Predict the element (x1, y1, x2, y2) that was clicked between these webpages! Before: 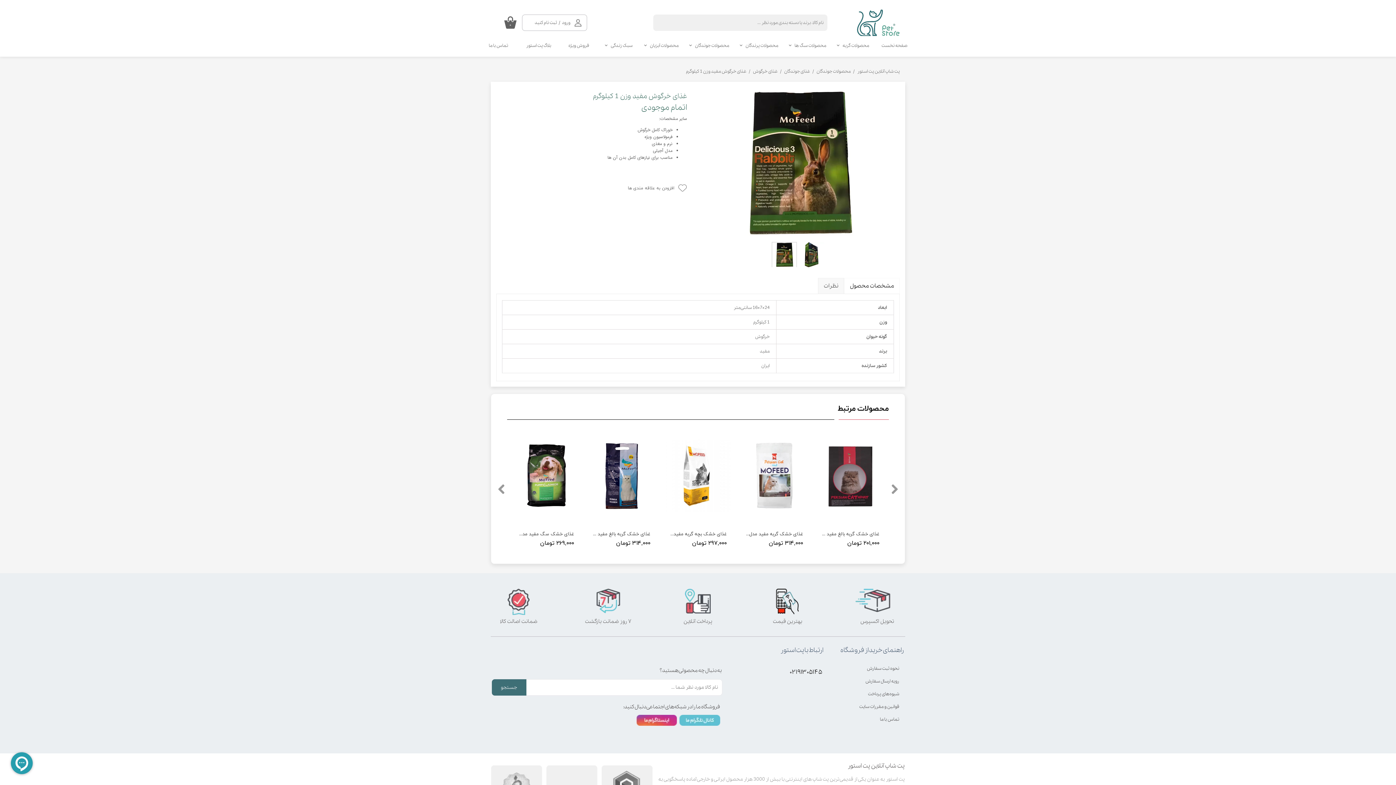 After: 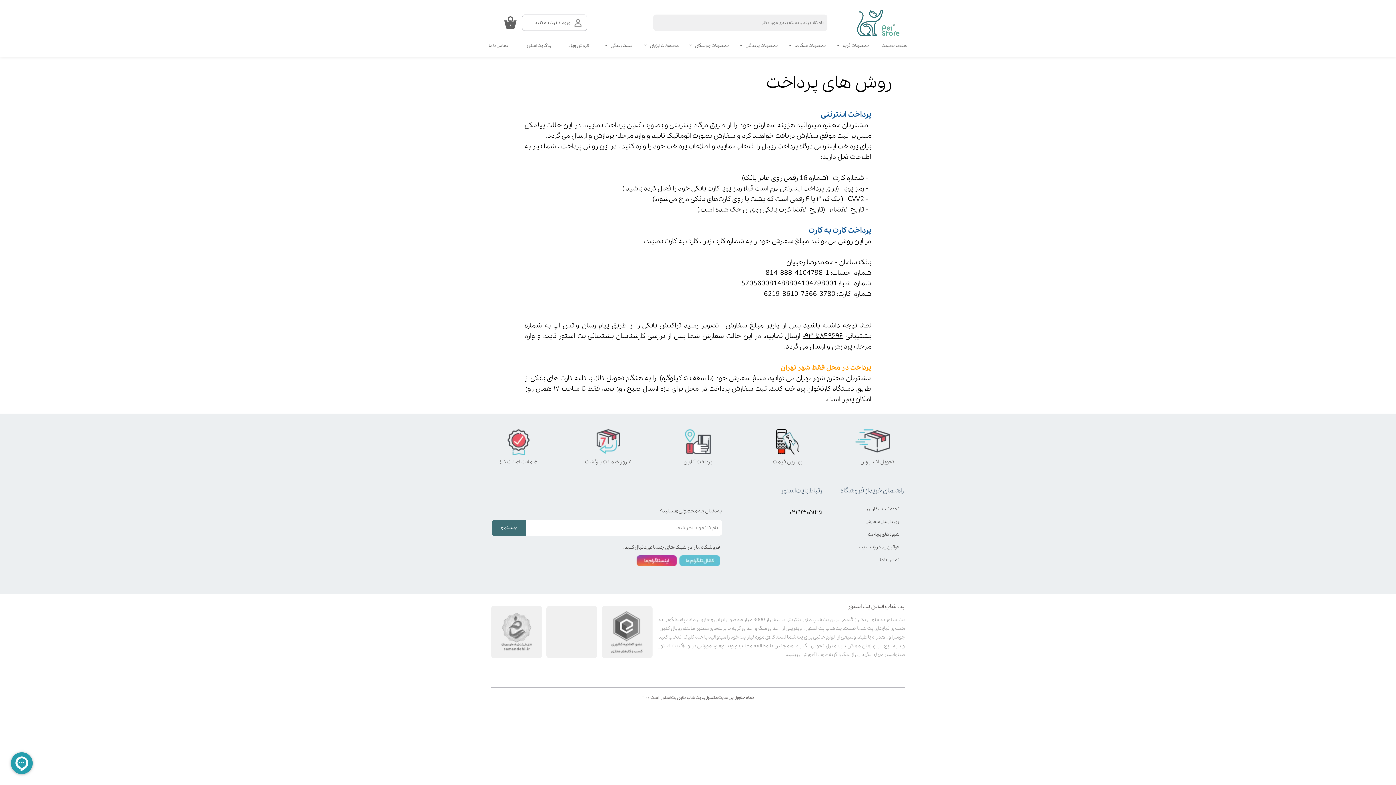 Action: label: شیوه‌های پرداخت bbox: (845, 689, 904, 699)